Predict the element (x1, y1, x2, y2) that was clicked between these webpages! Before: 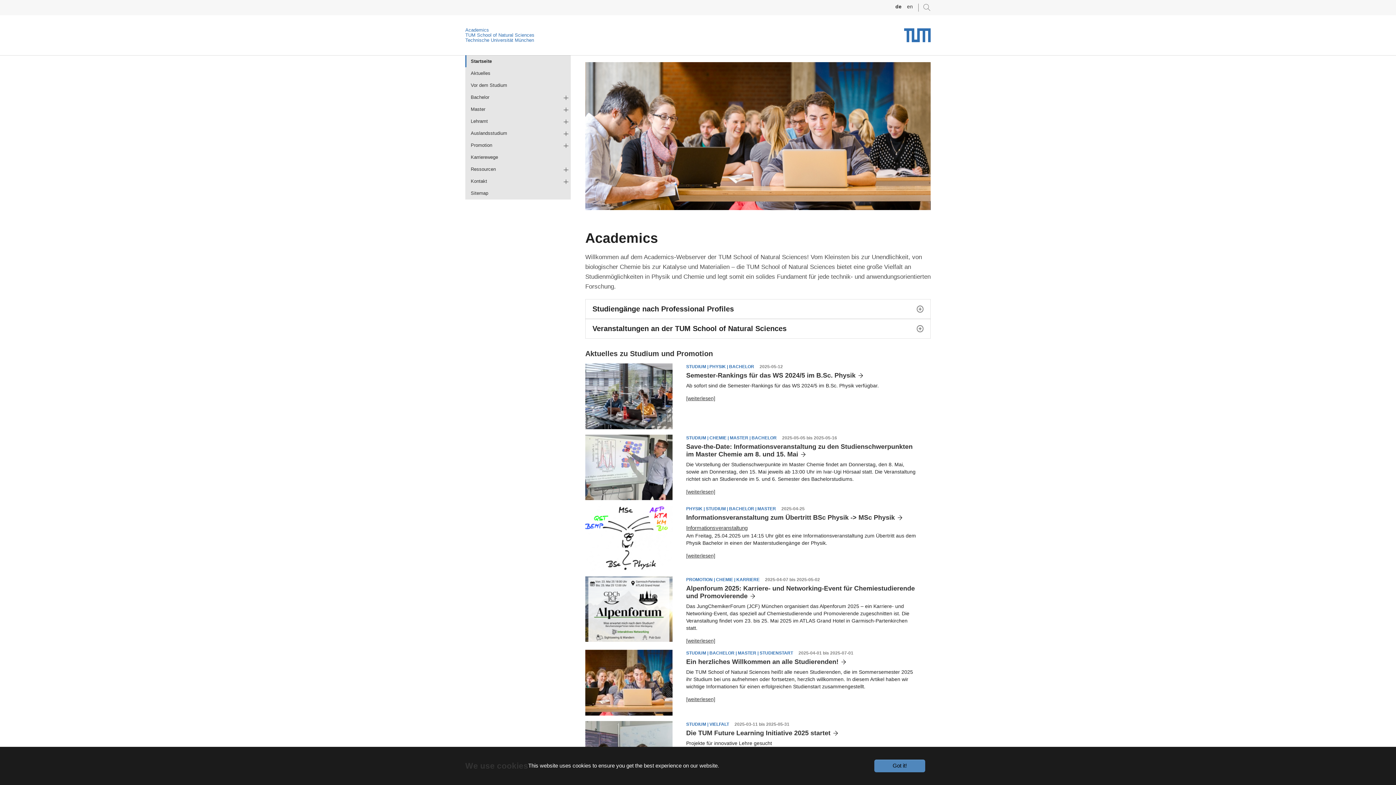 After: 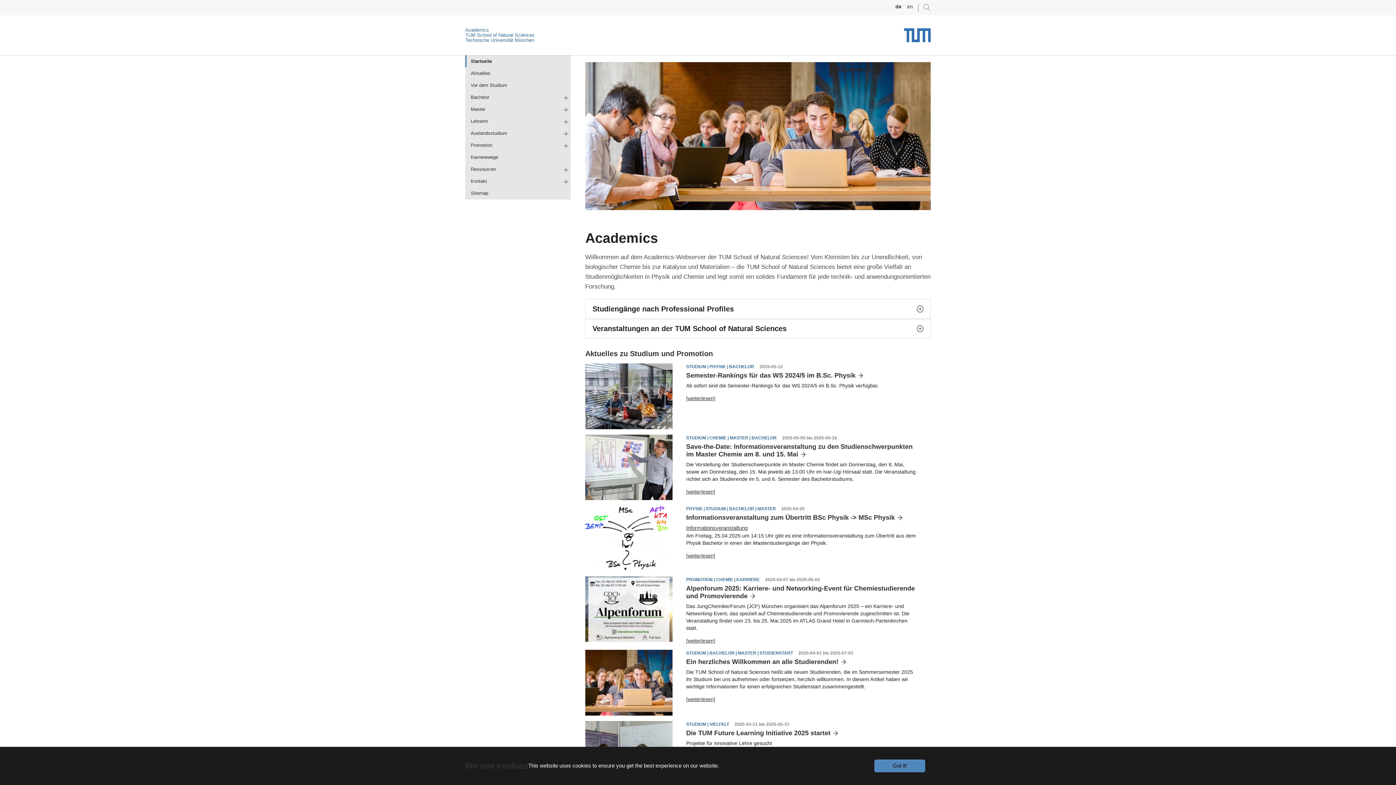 Action: bbox: (465, 32, 534, 37) label: TUM School of Natural Sciences